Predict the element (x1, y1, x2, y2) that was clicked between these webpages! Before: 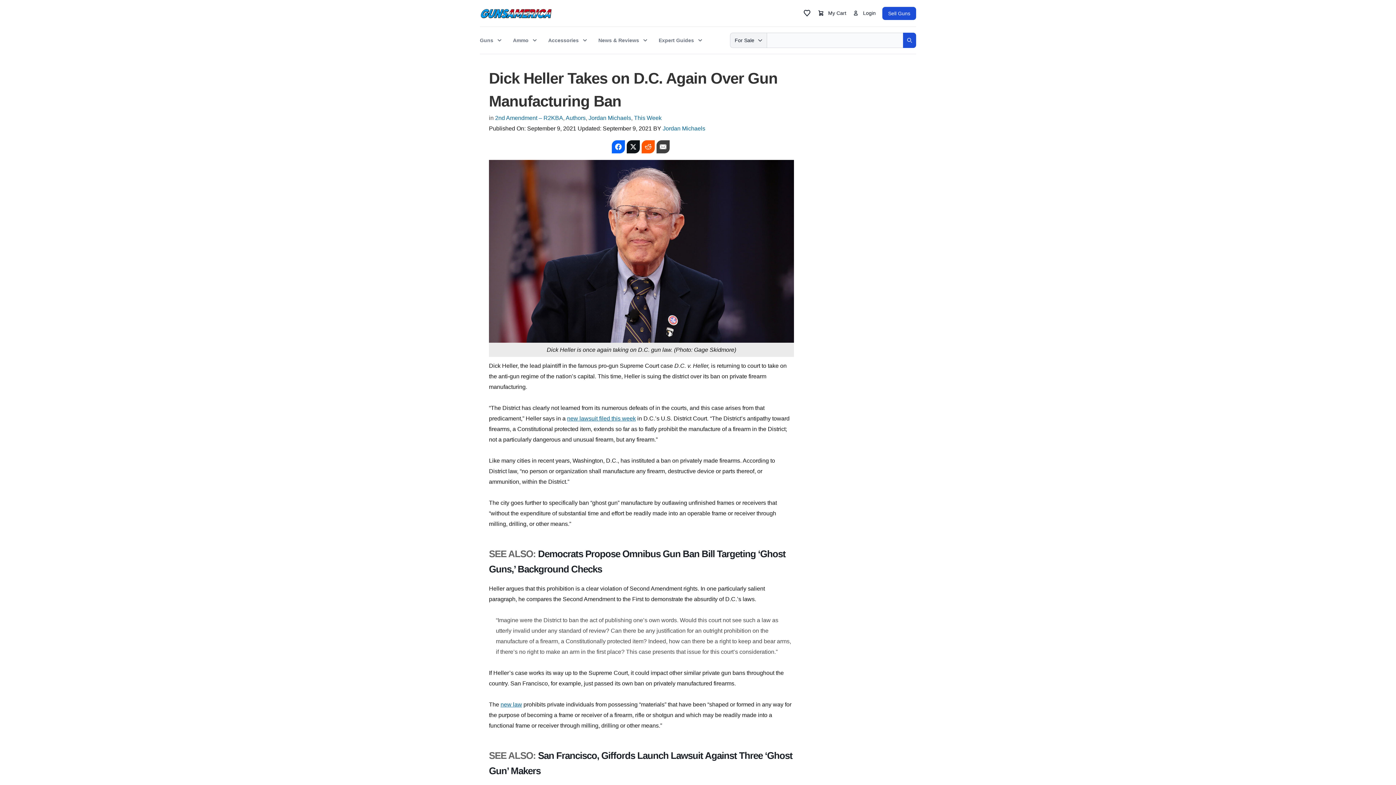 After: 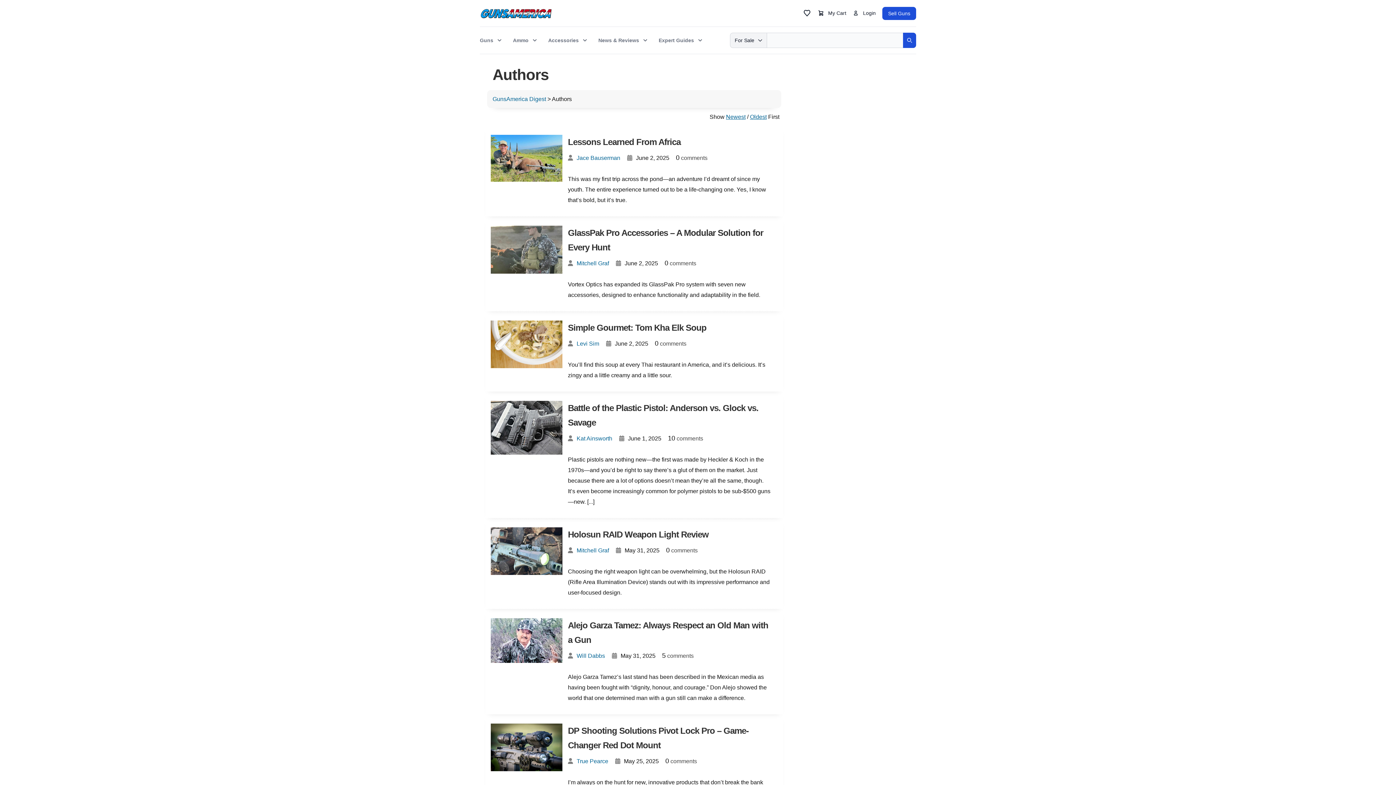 Action: label: Authors bbox: (565, 114, 585, 121)